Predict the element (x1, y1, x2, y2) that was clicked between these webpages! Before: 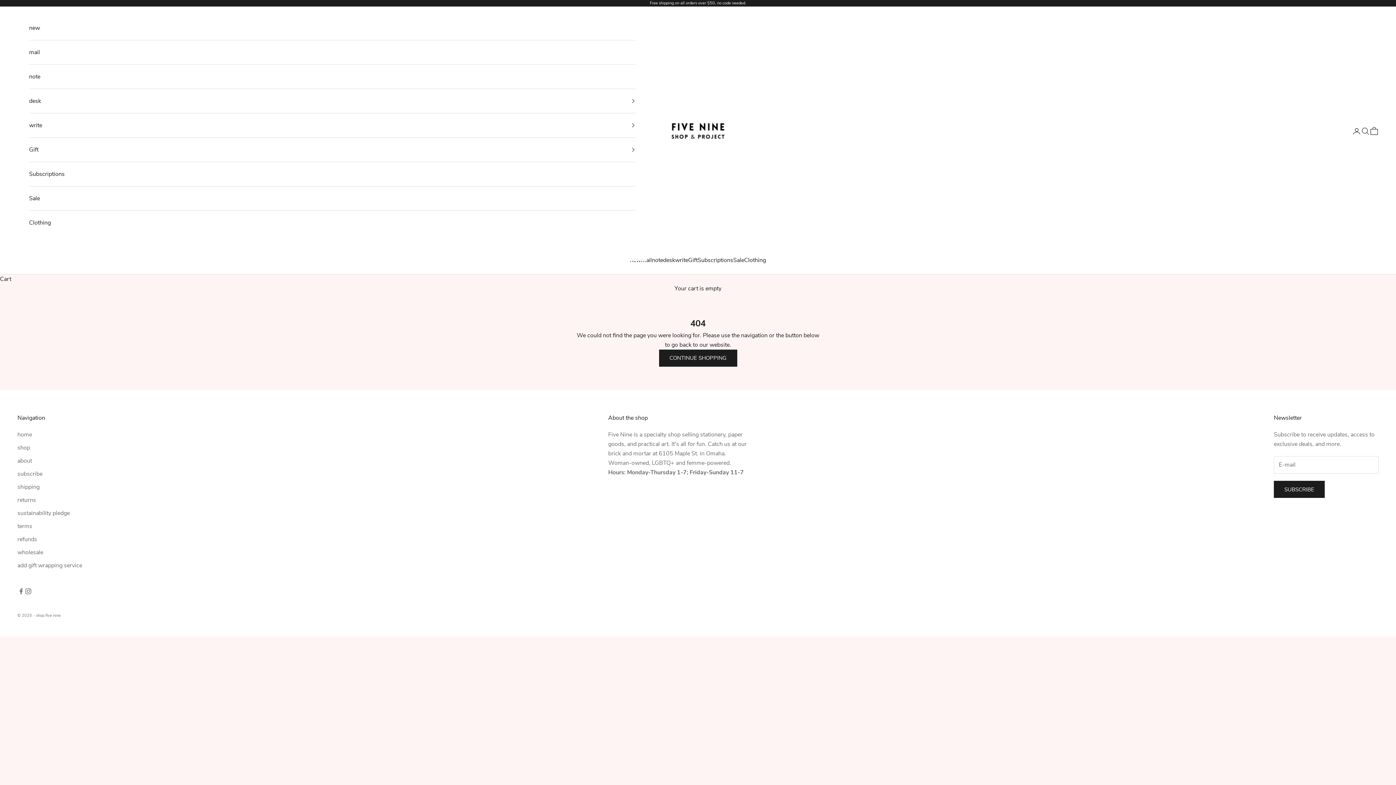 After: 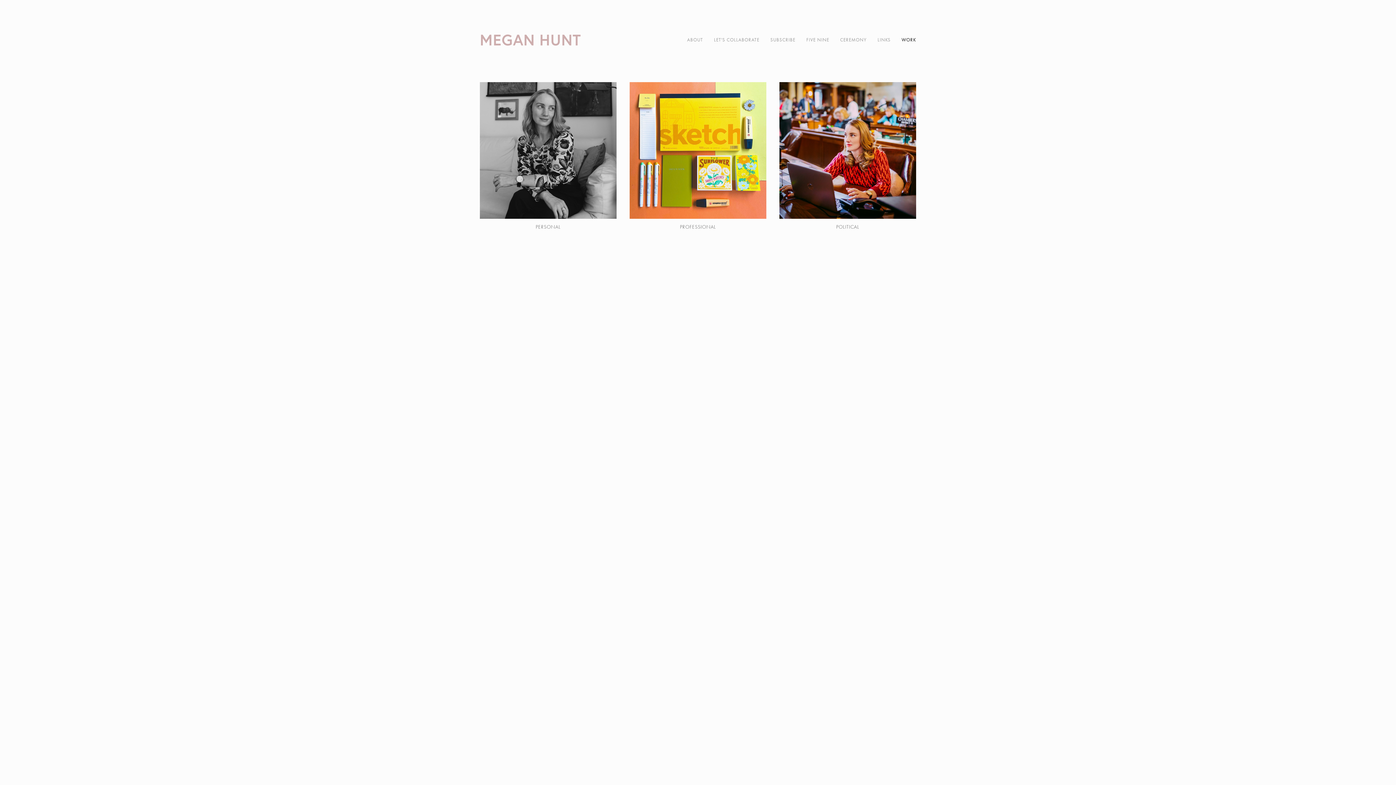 Action: label: about bbox: (17, 456, 32, 464)